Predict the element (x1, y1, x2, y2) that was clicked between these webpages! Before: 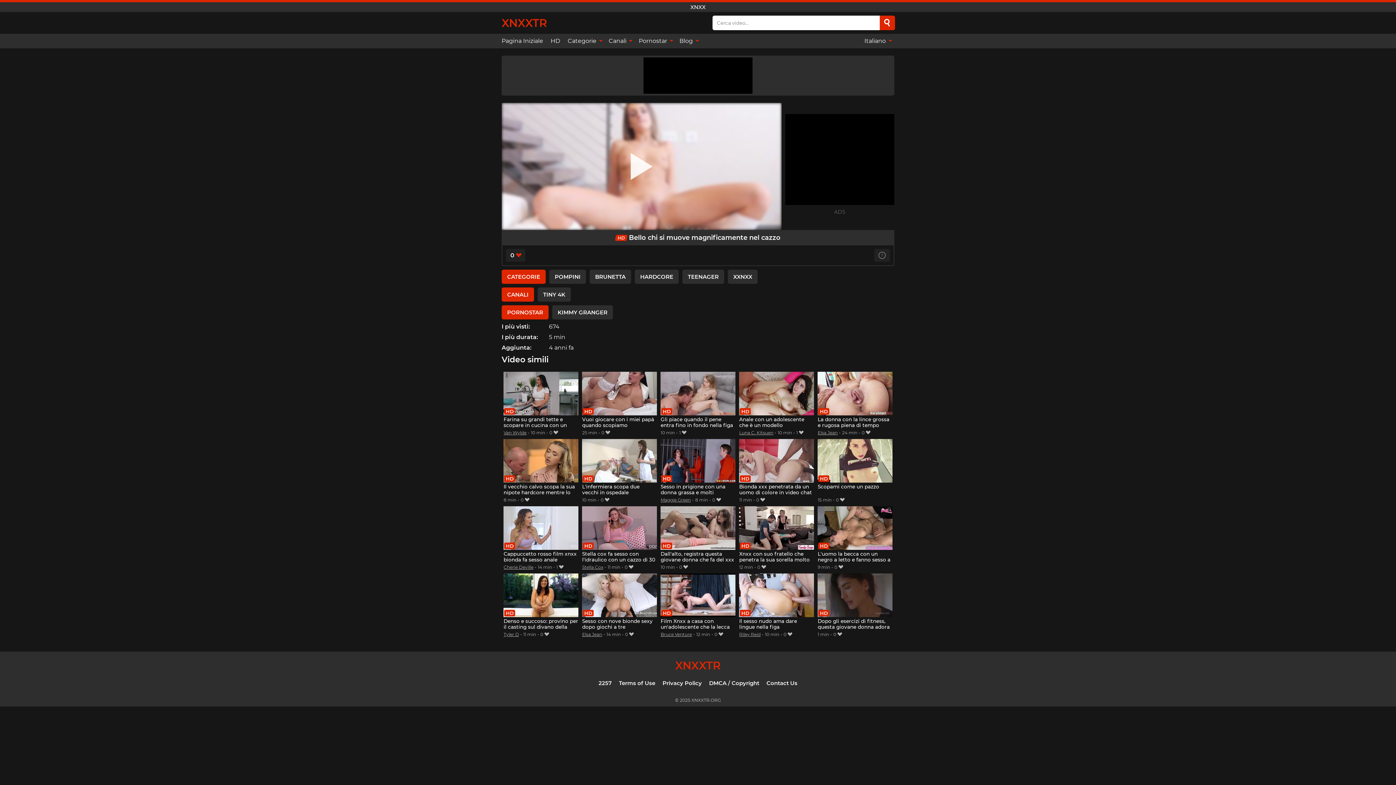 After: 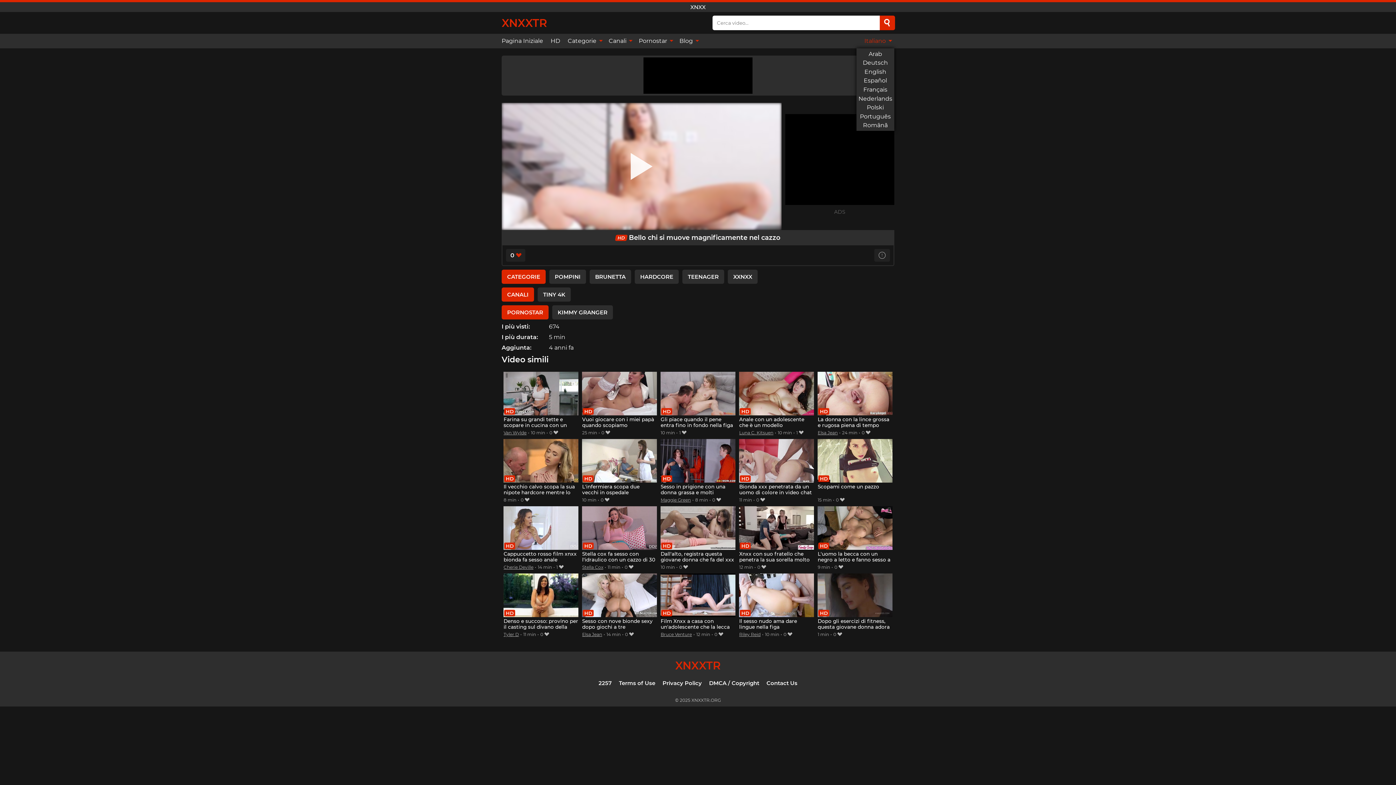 Action: label: Italiano  bbox: (860, 33, 894, 48)